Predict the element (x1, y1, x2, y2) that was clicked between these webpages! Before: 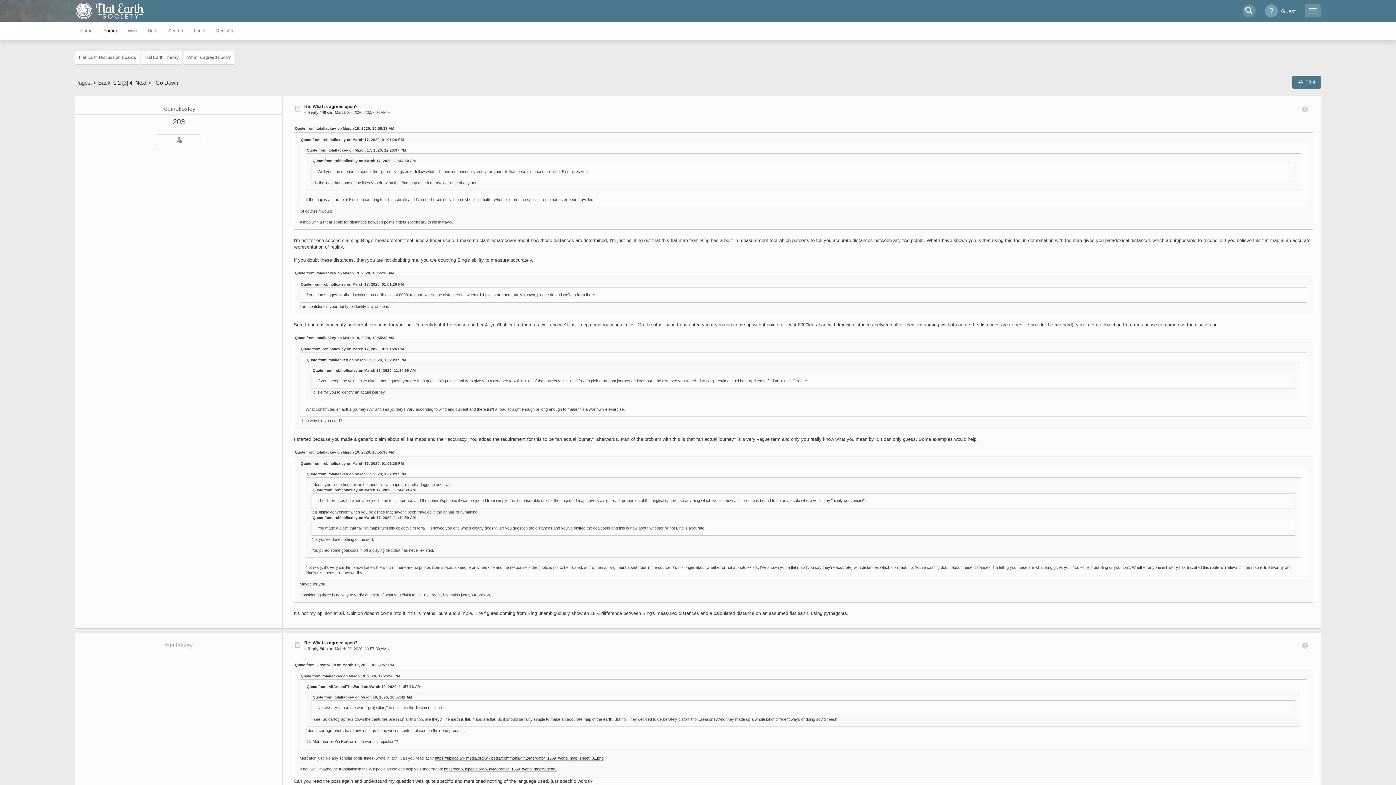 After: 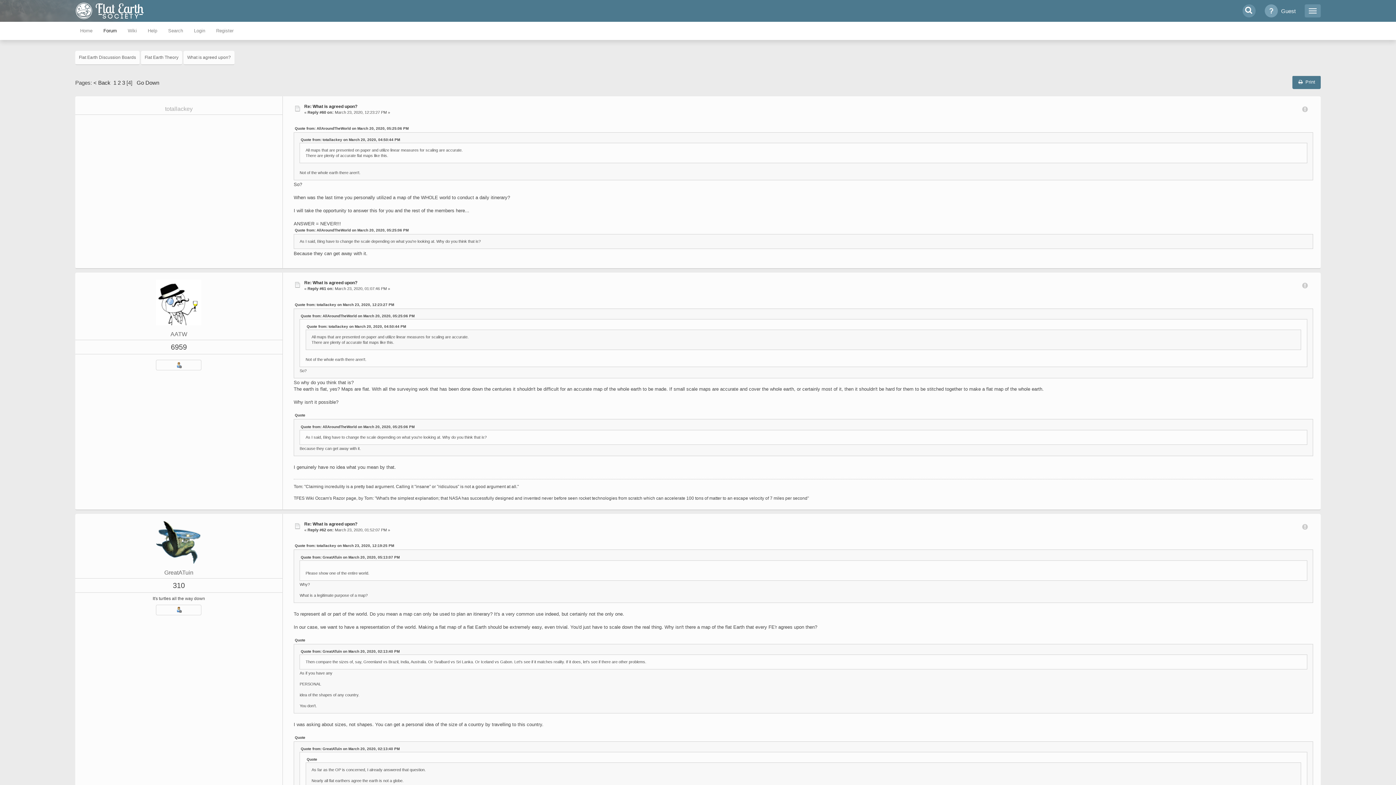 Action: bbox: (133, 79, 151, 85) label:  Next >